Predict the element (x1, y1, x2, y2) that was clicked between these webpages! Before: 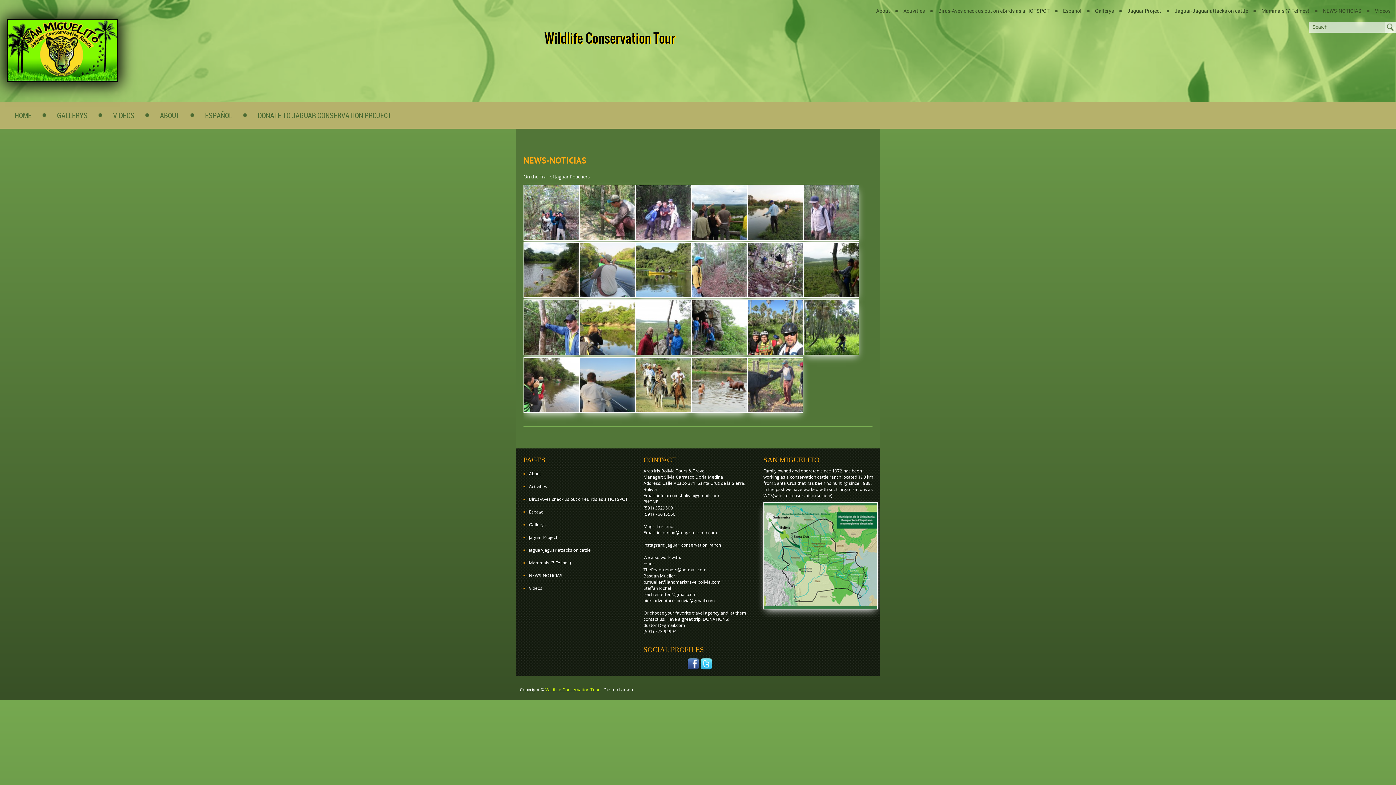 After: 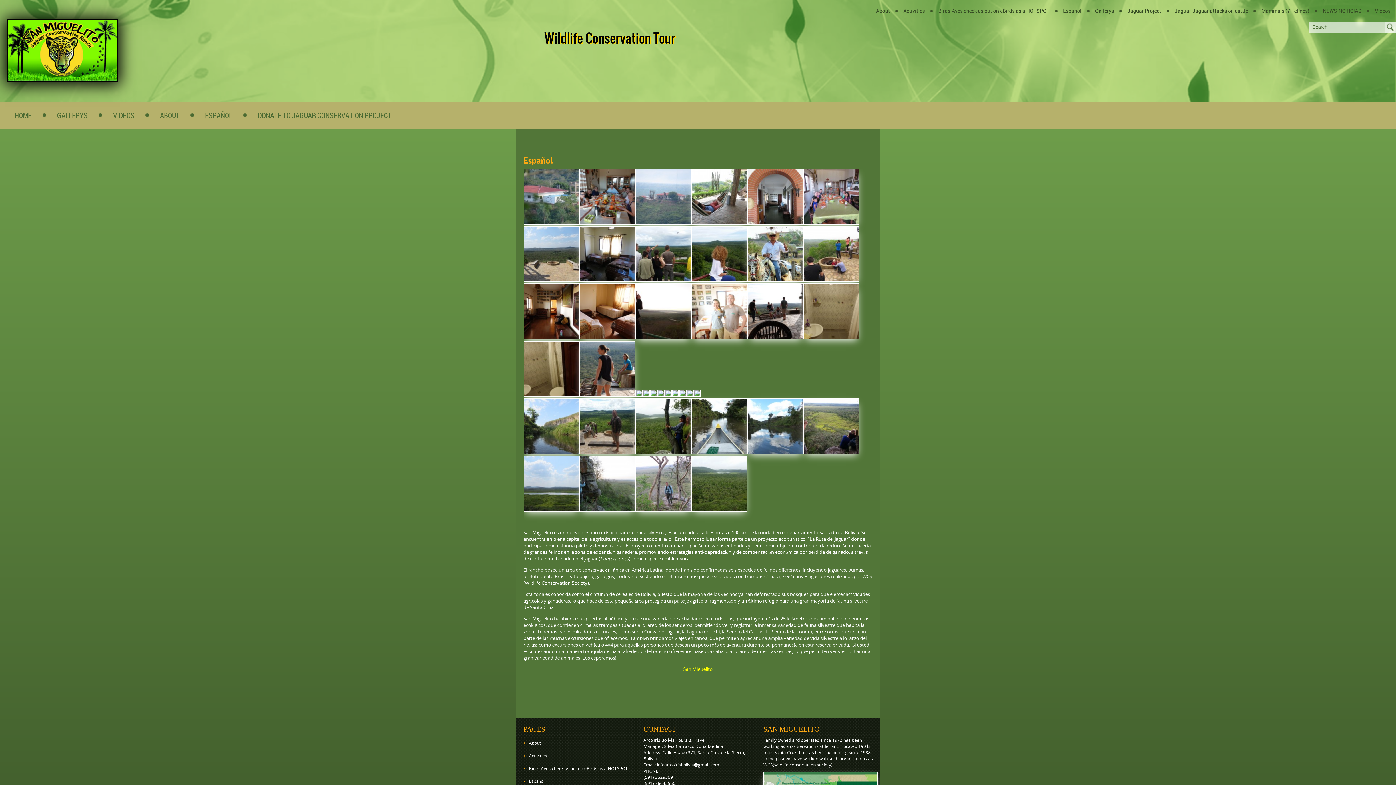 Action: bbox: (197, 101, 239, 128) label: ESPAÑOL